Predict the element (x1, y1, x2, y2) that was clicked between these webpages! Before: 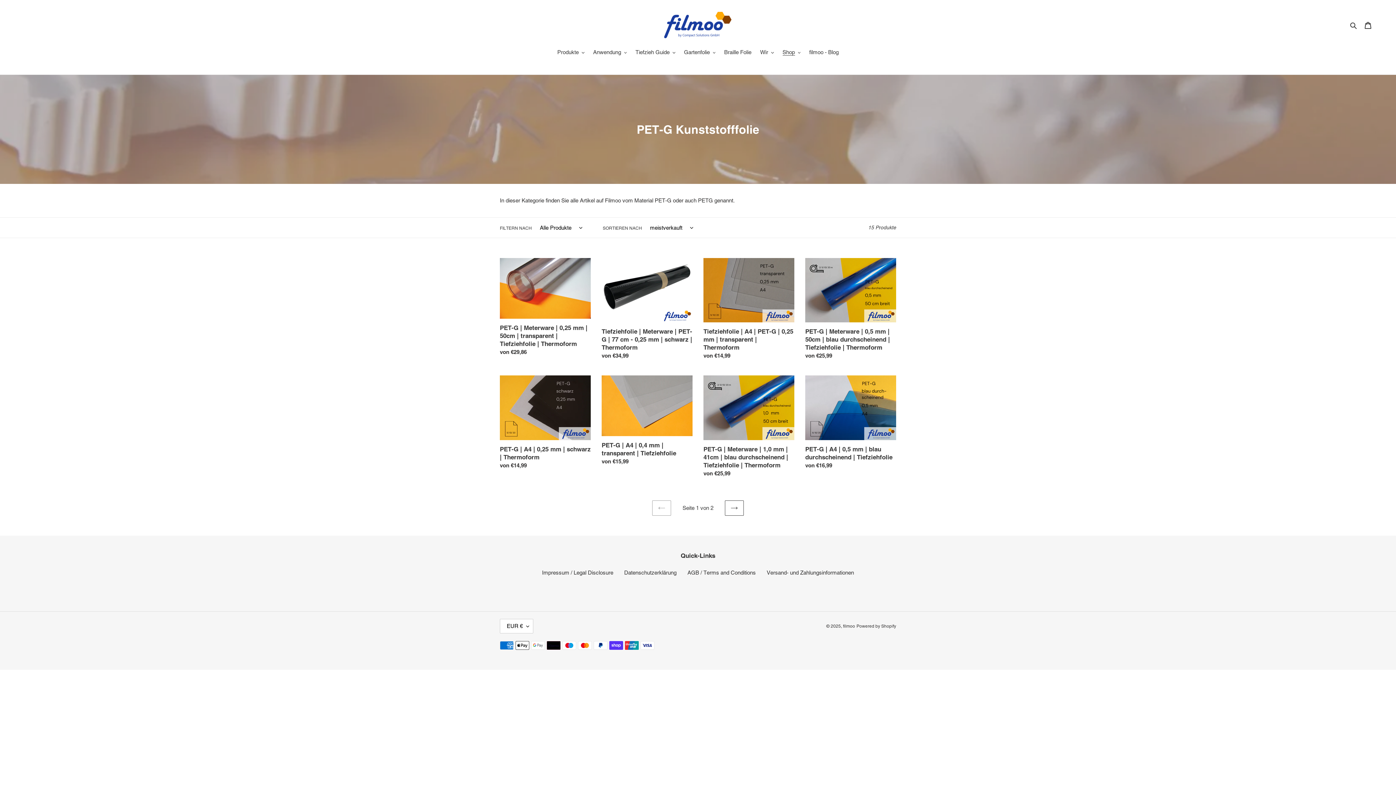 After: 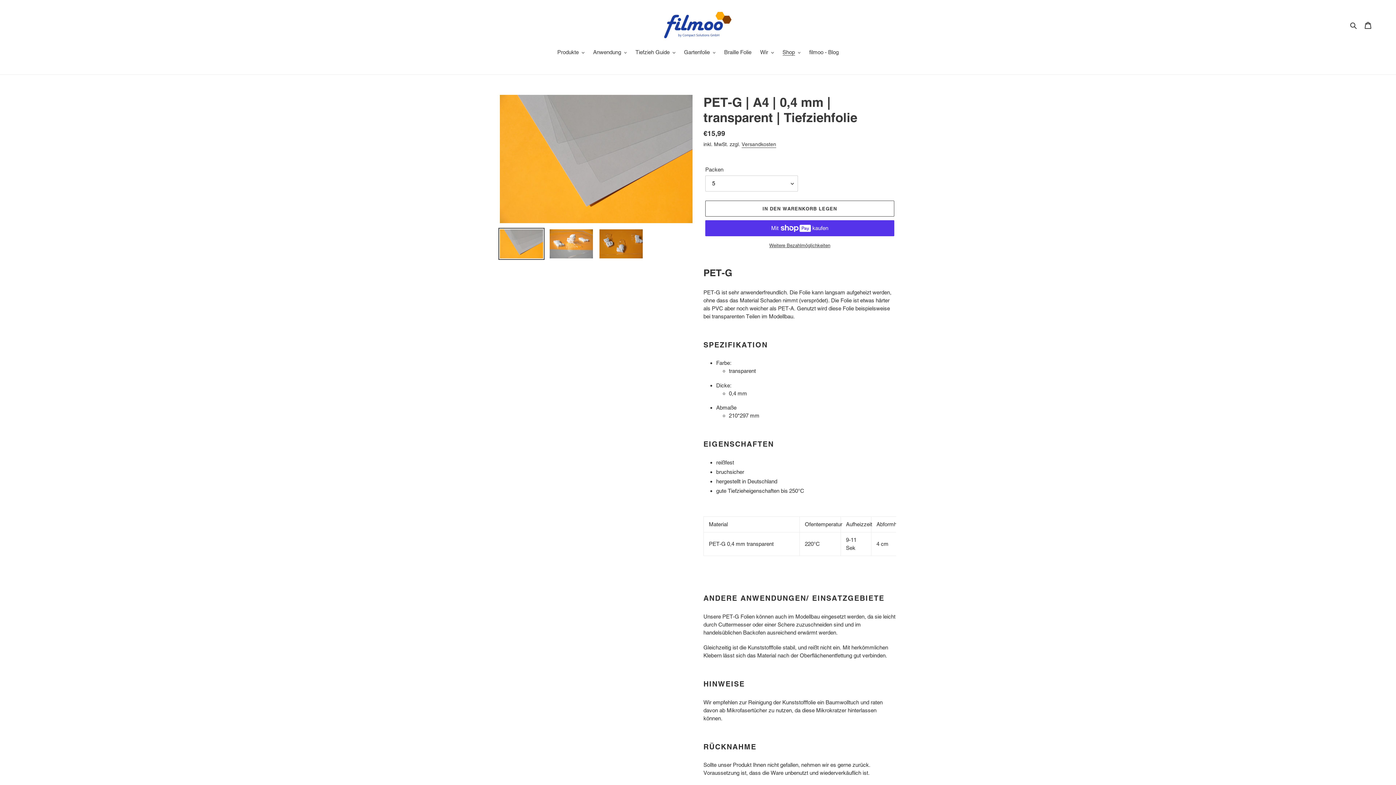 Action: label: PET-G | A4 | 0,4 mm | transparent | Tiefziehfolie bbox: (601, 375, 692, 468)